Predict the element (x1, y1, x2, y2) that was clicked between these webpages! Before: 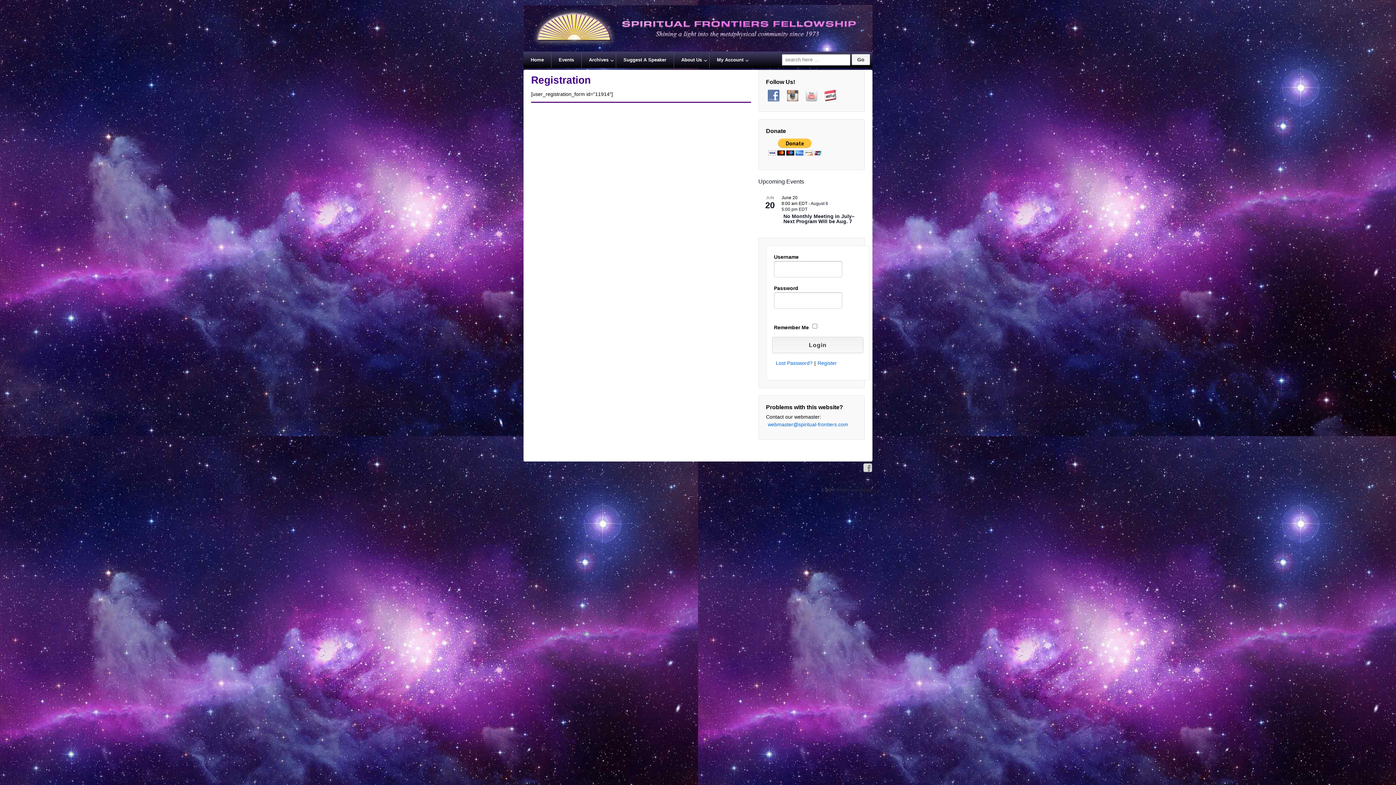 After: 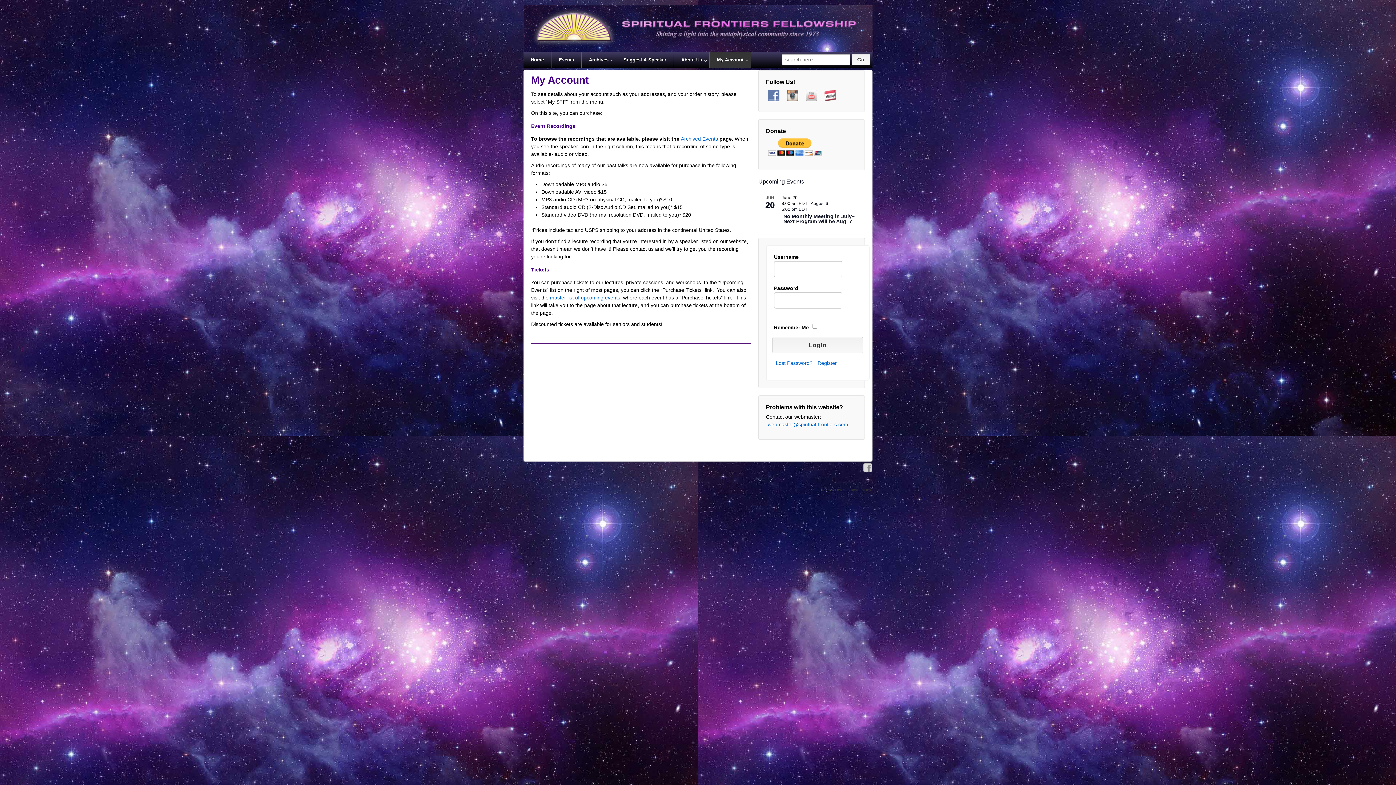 Action: label: My Account bbox: (709, 51, 750, 67)